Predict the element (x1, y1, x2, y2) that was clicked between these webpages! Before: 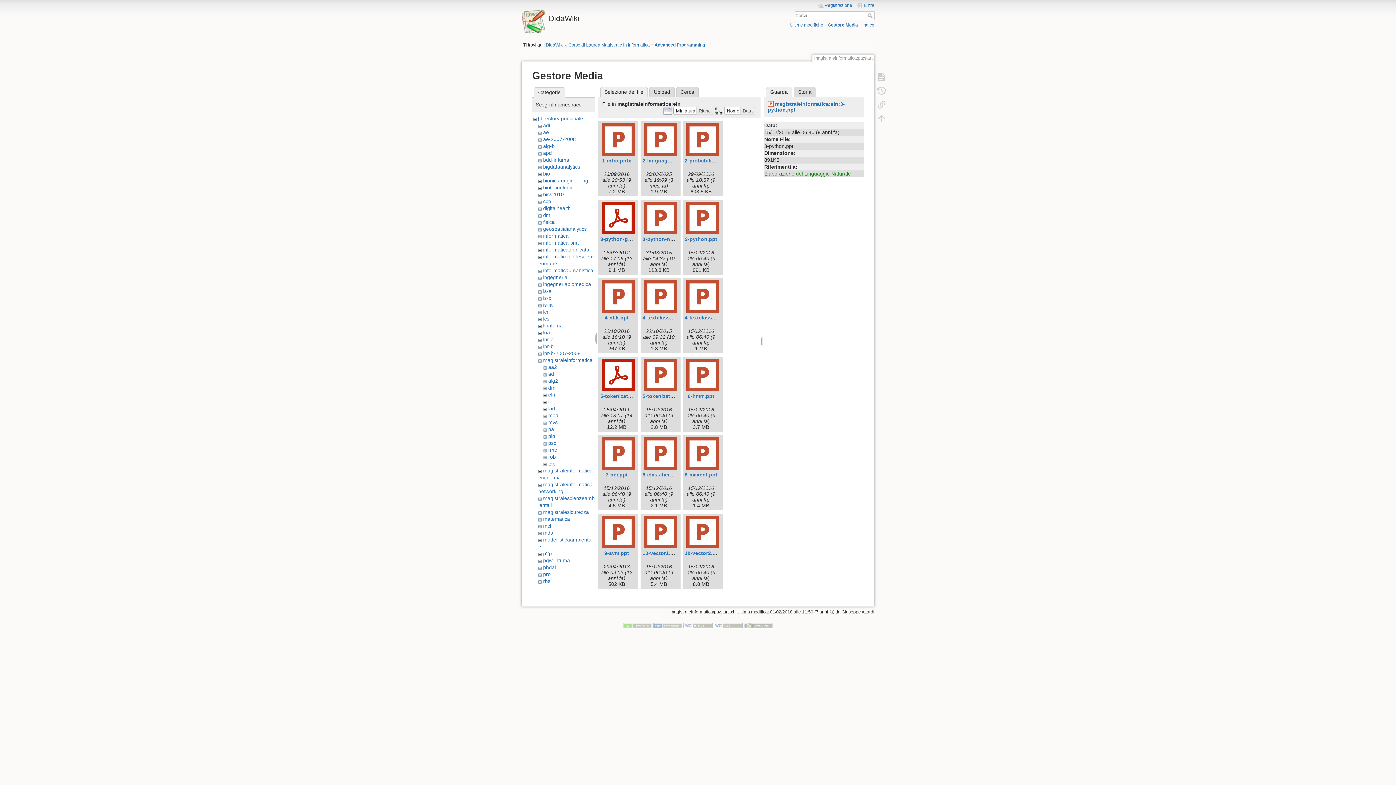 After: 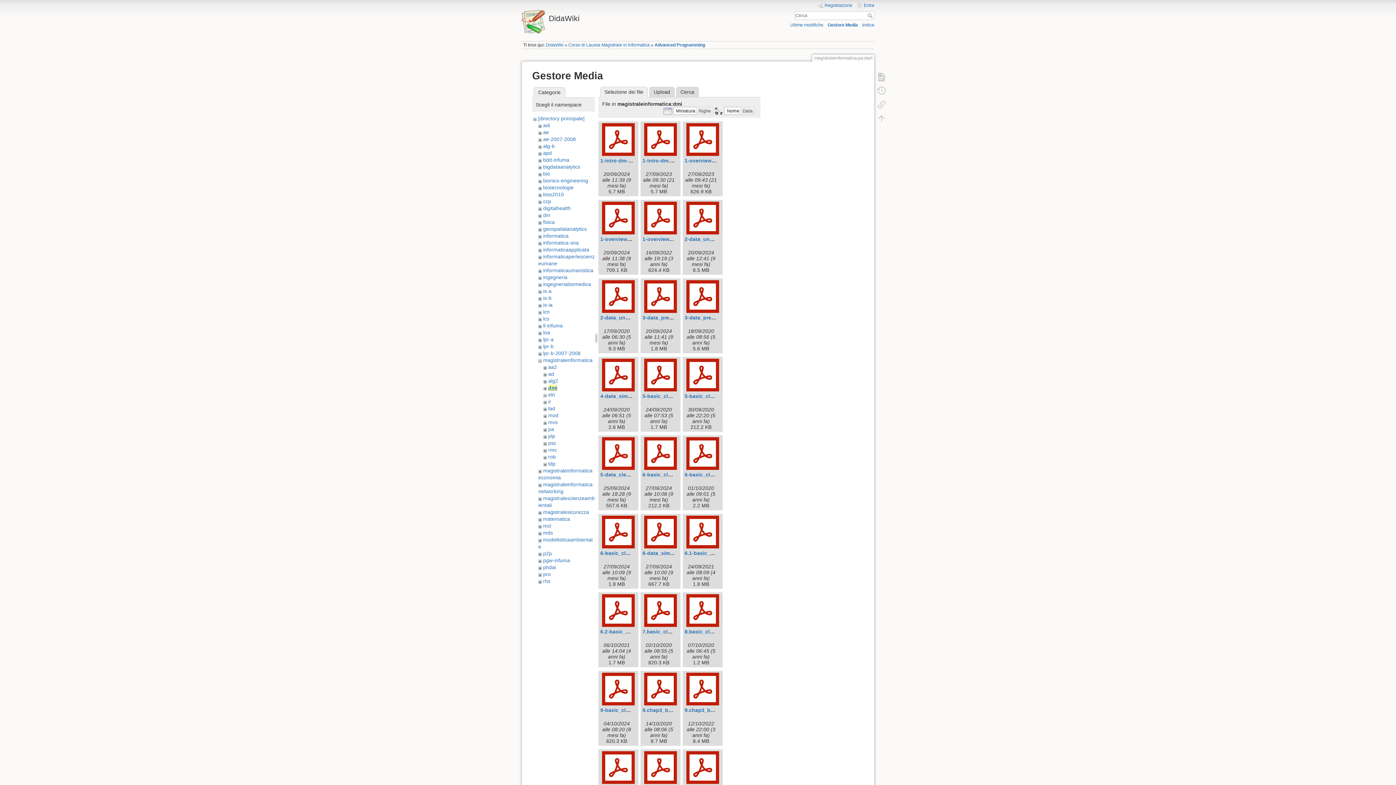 Action: label: dmi bbox: (548, 385, 556, 390)